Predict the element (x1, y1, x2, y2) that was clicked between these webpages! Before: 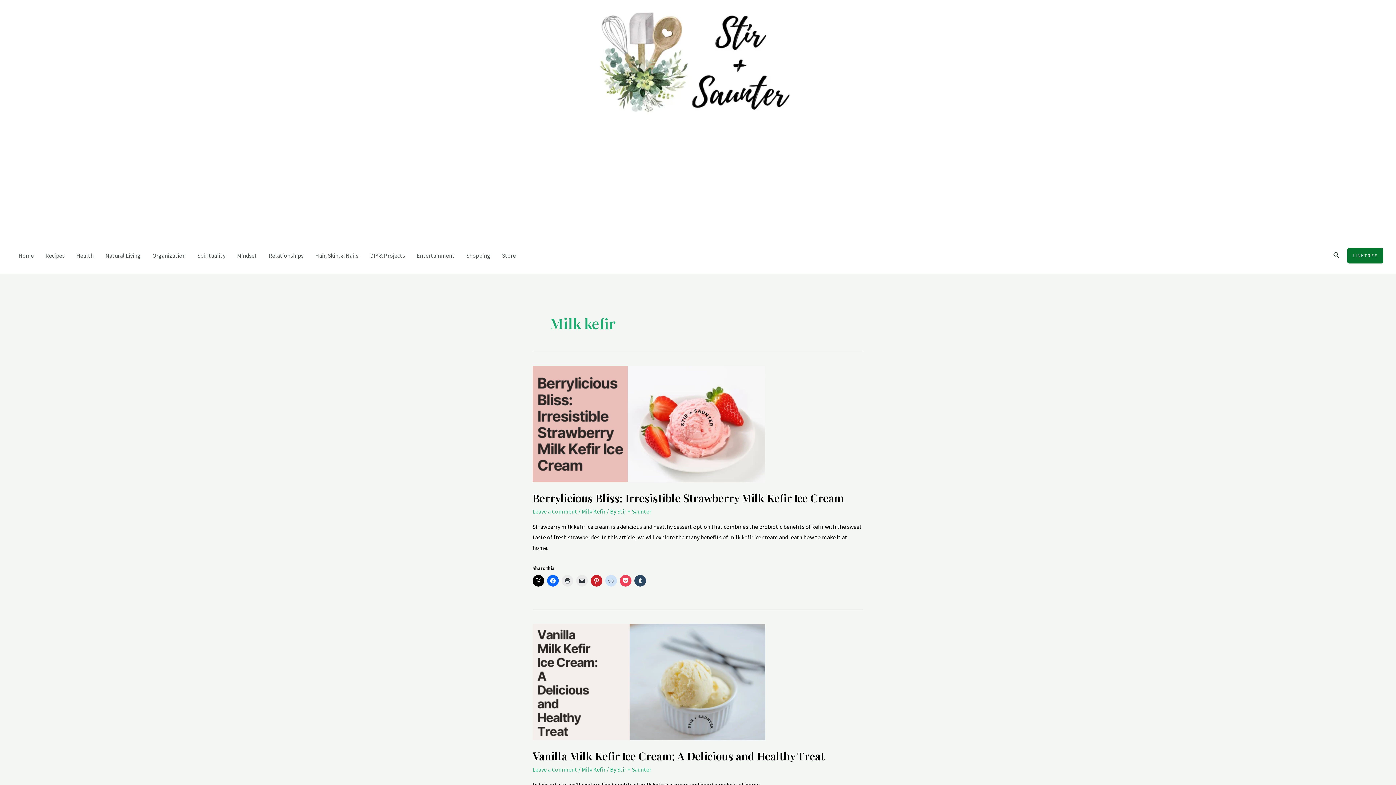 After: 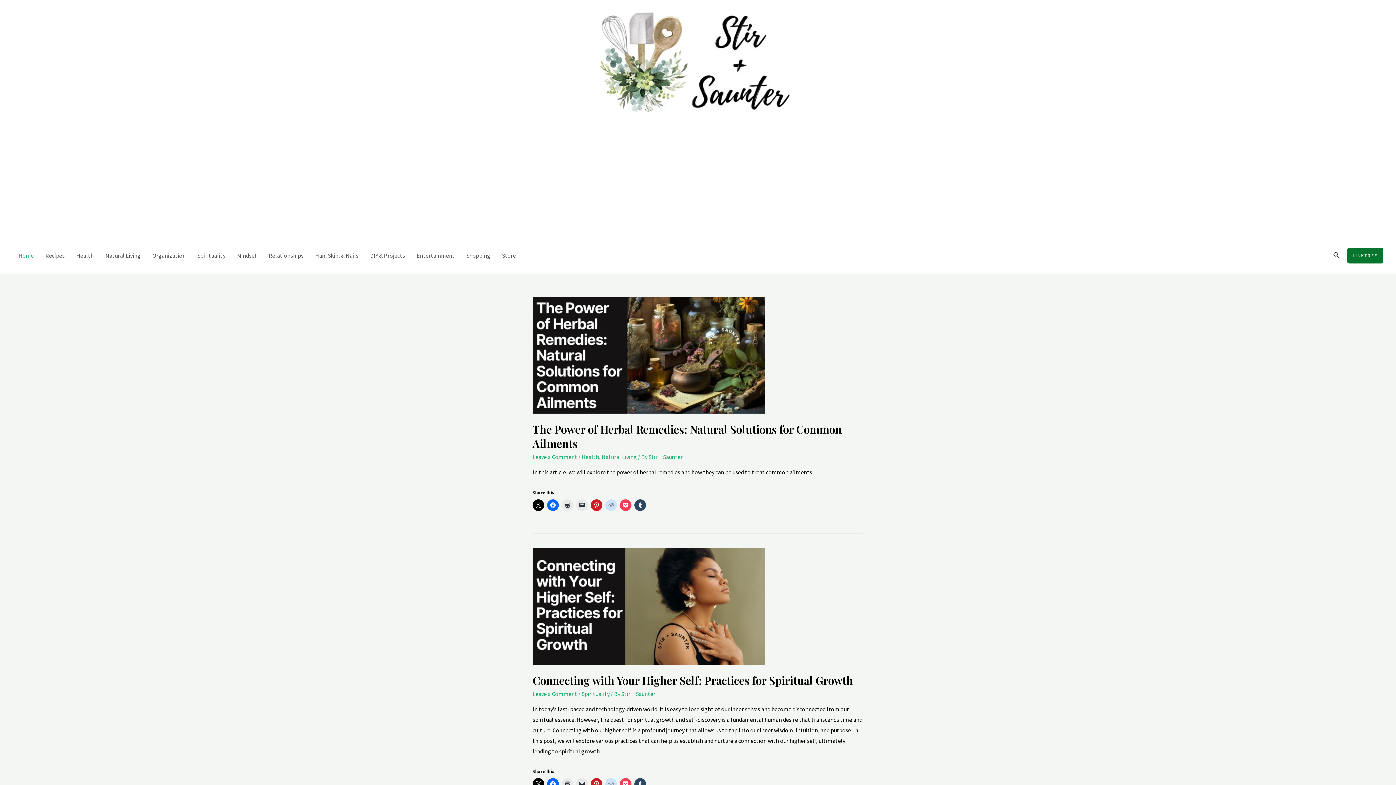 Action: bbox: (591, 59, 798, 66)